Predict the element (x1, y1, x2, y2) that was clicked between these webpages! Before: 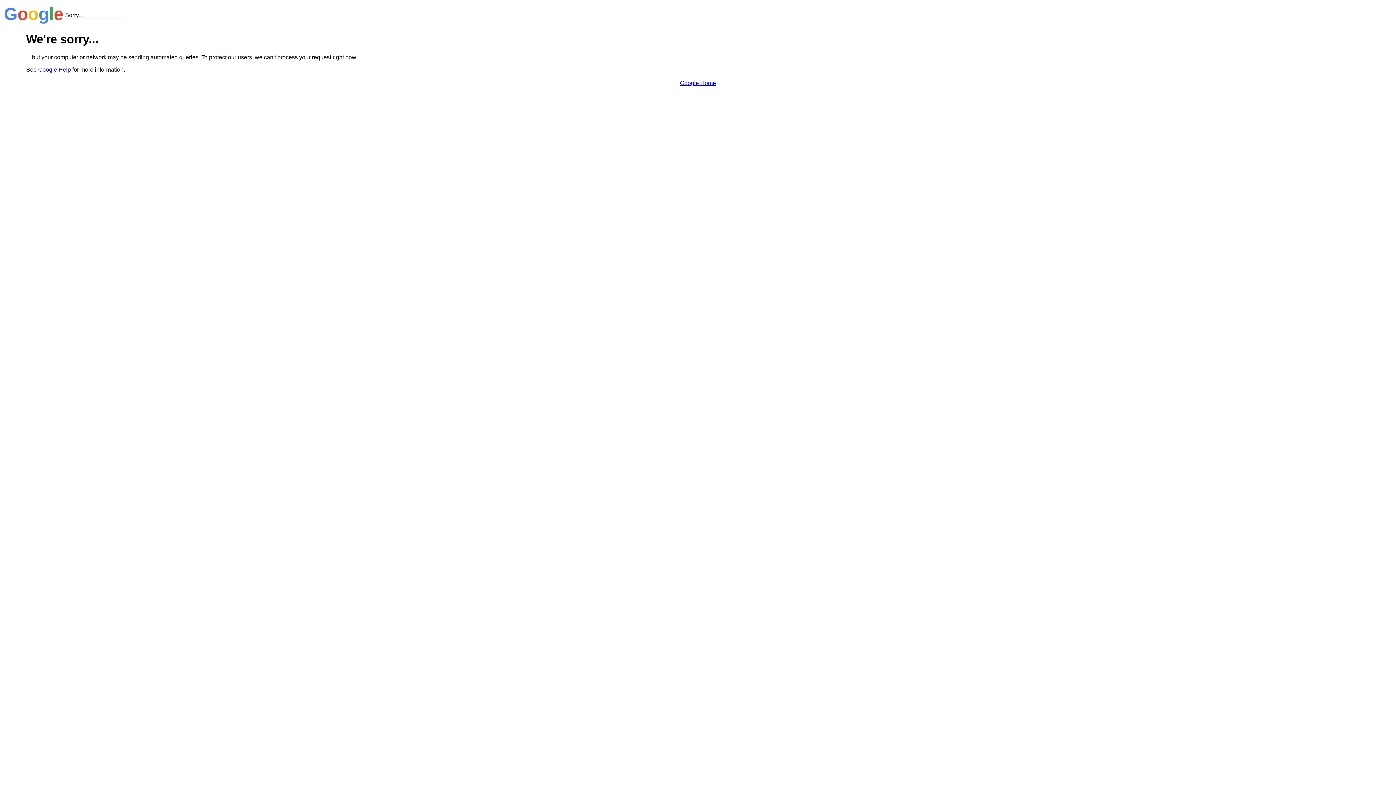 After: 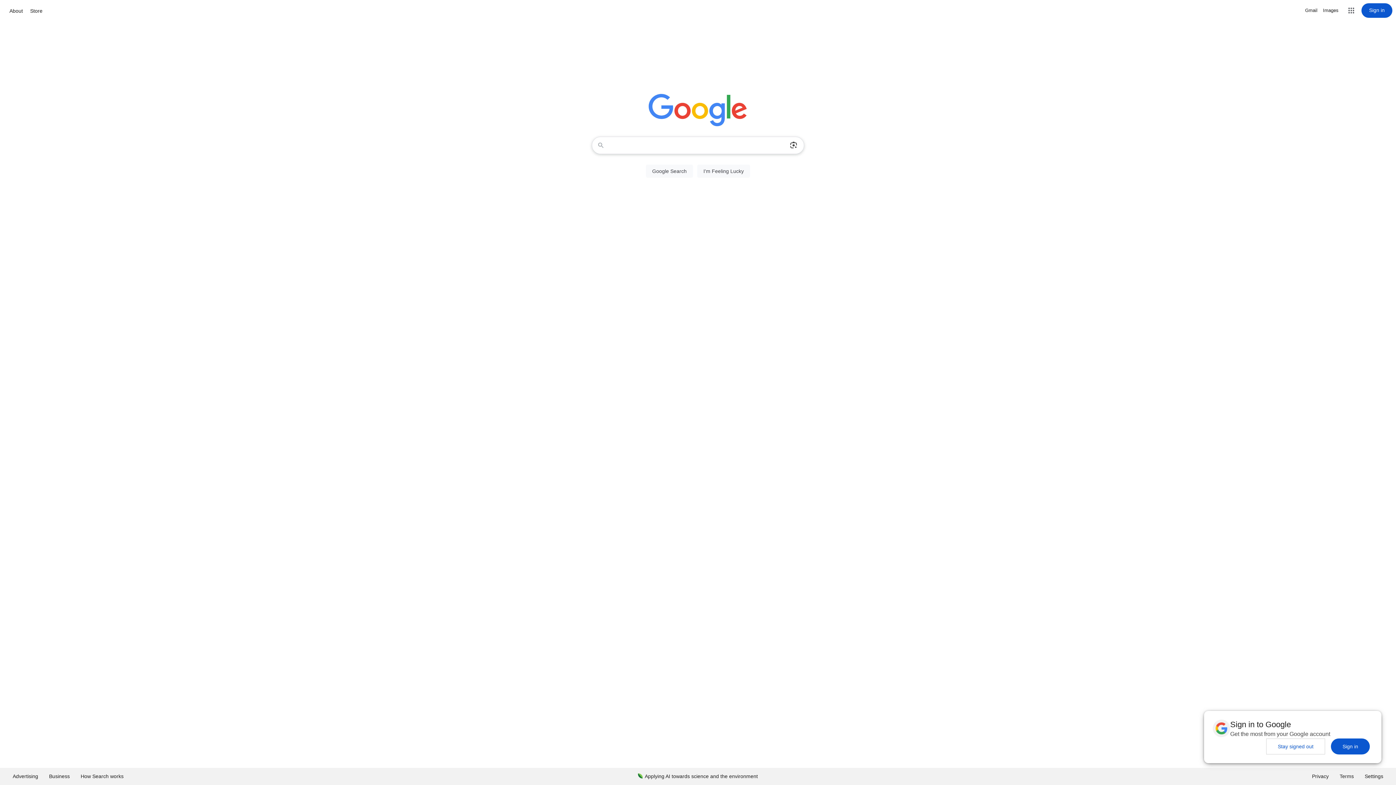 Action: label: Google Home bbox: (680, 79, 716, 86)